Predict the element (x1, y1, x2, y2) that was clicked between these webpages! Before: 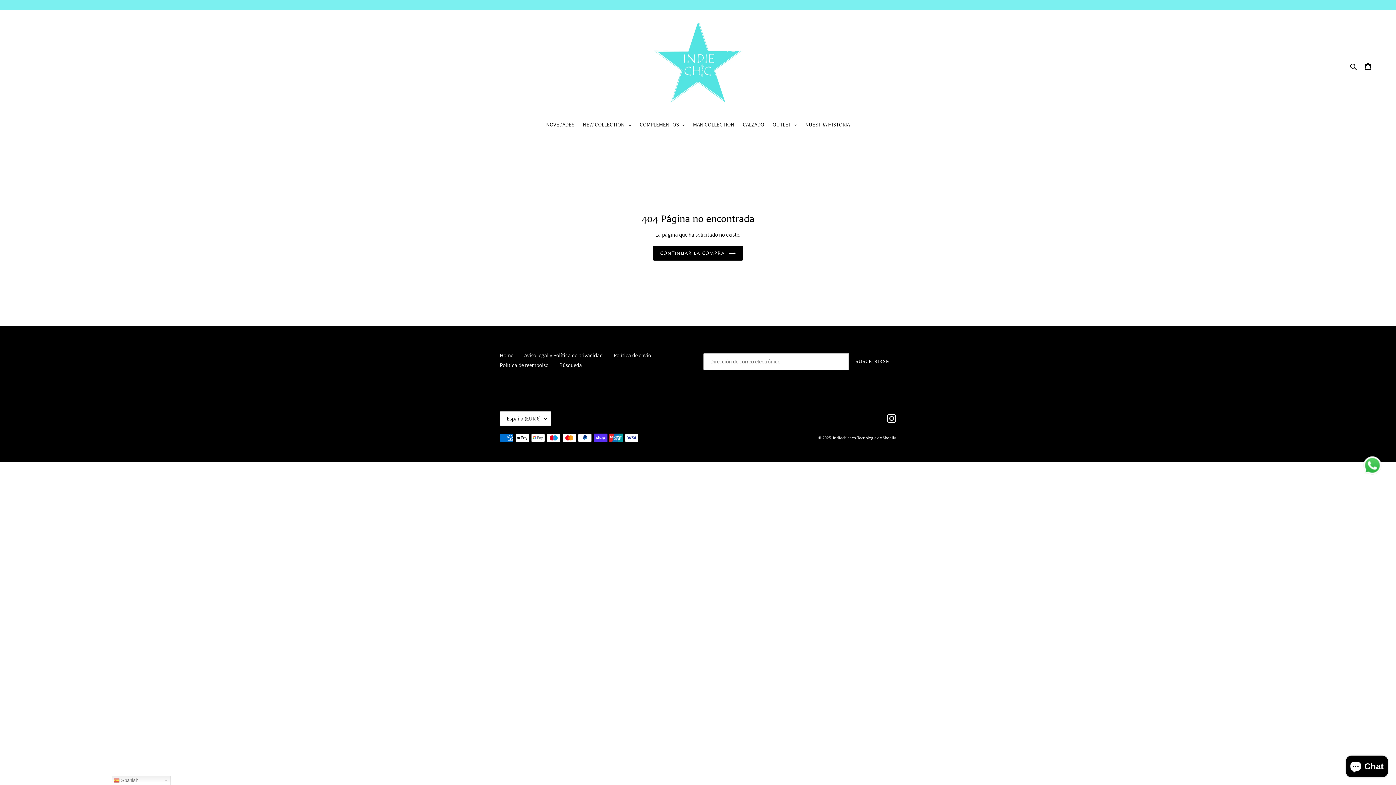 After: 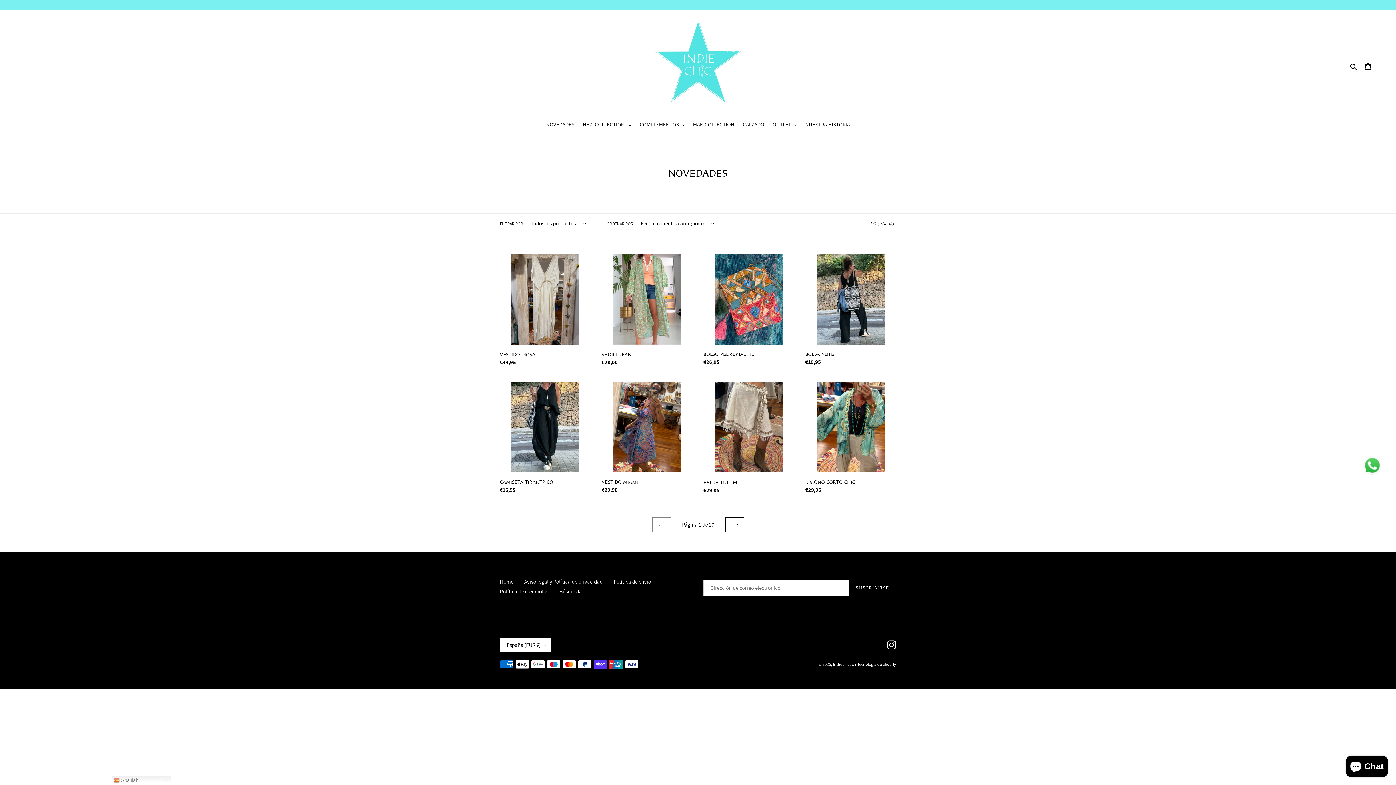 Action: label: NOVEDADES bbox: (542, 120, 578, 129)